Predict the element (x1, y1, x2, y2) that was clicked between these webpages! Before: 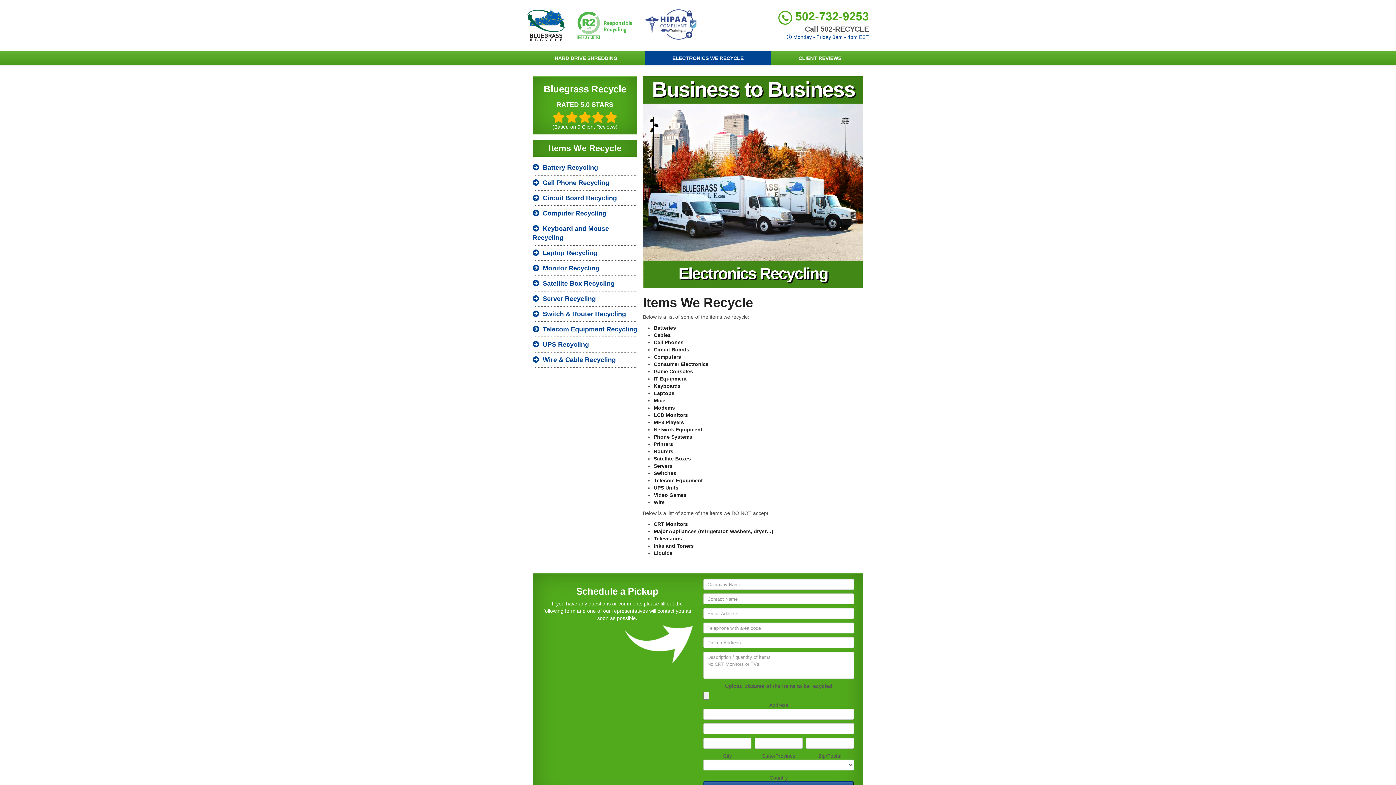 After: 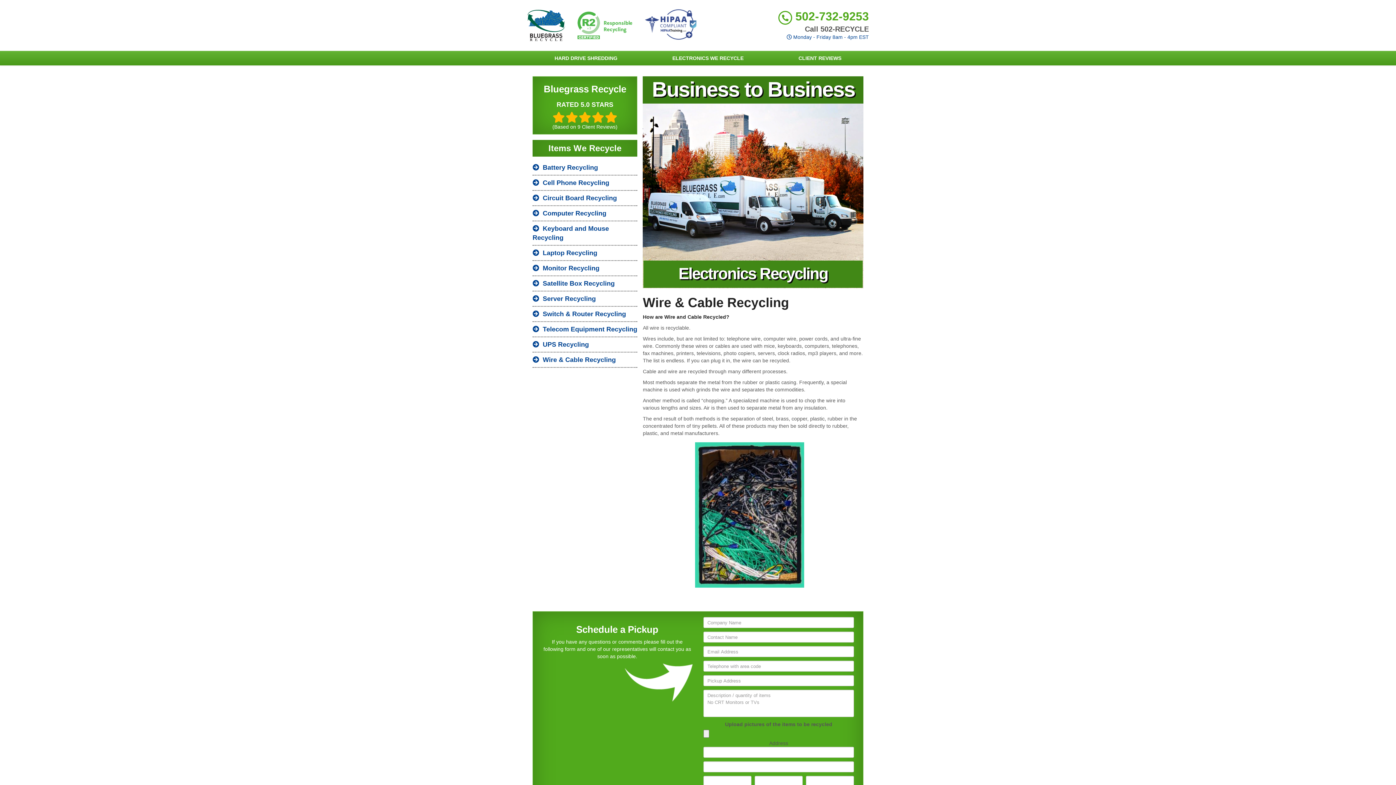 Action: label: Wire & Cable Recycling bbox: (532, 356, 616, 363)